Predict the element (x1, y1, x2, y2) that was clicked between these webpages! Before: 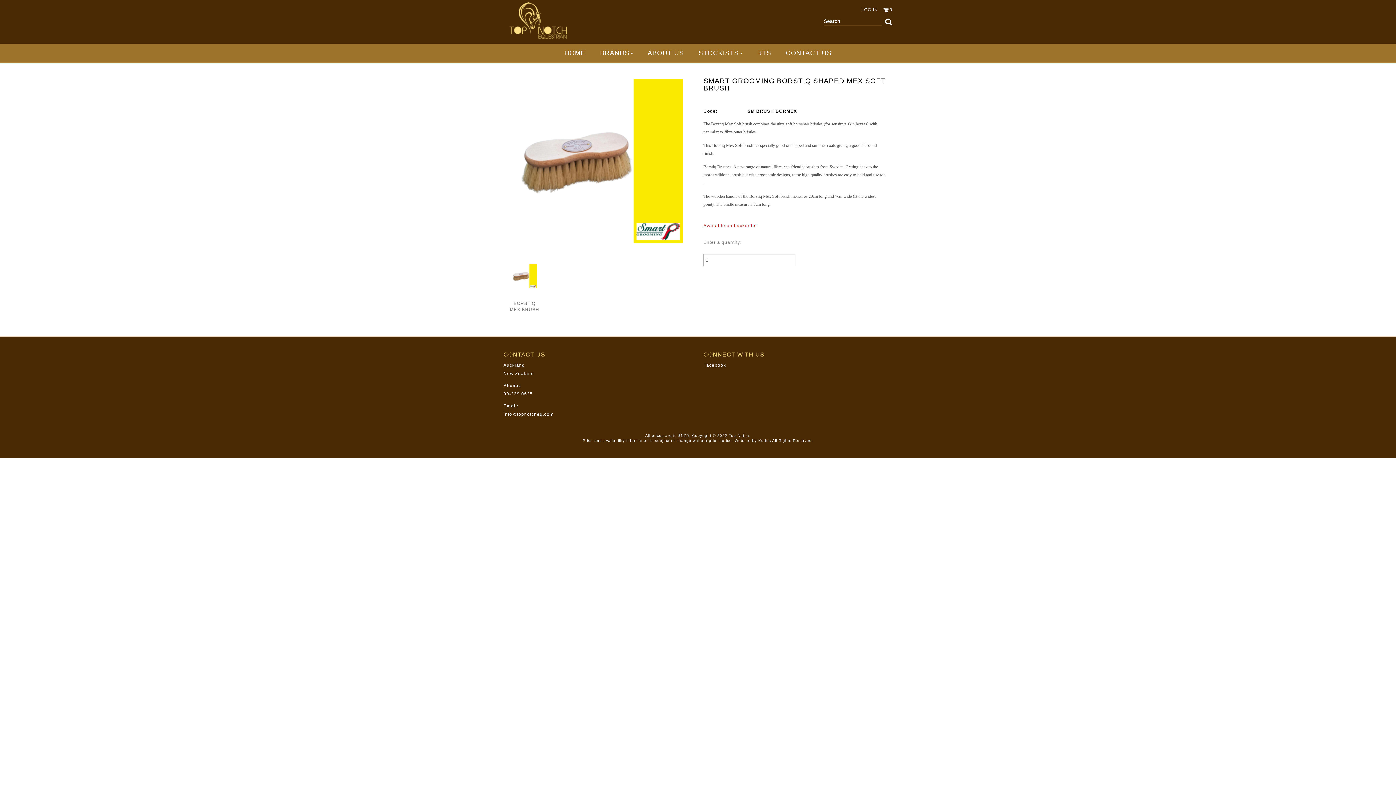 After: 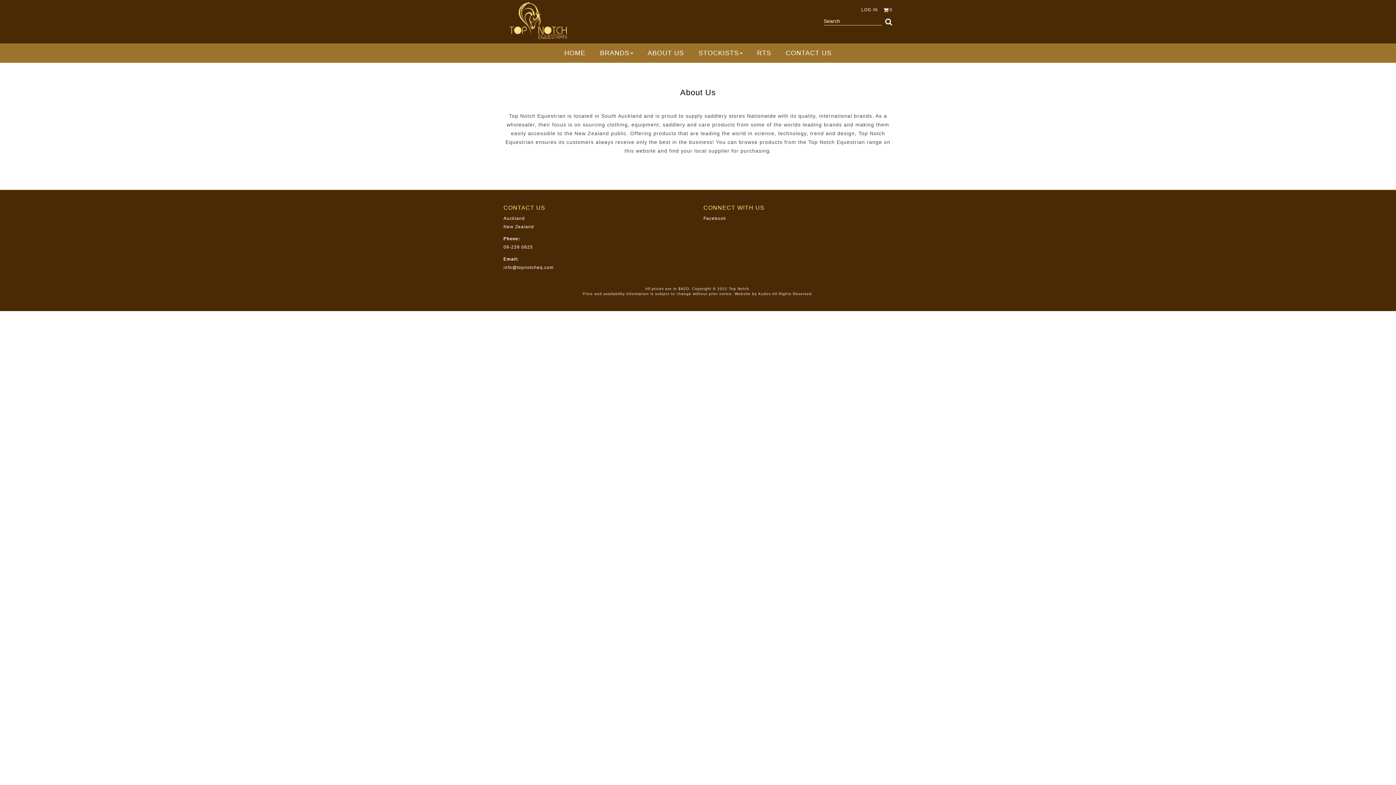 Action: bbox: (647, 49, 684, 57) label: ABOUT US